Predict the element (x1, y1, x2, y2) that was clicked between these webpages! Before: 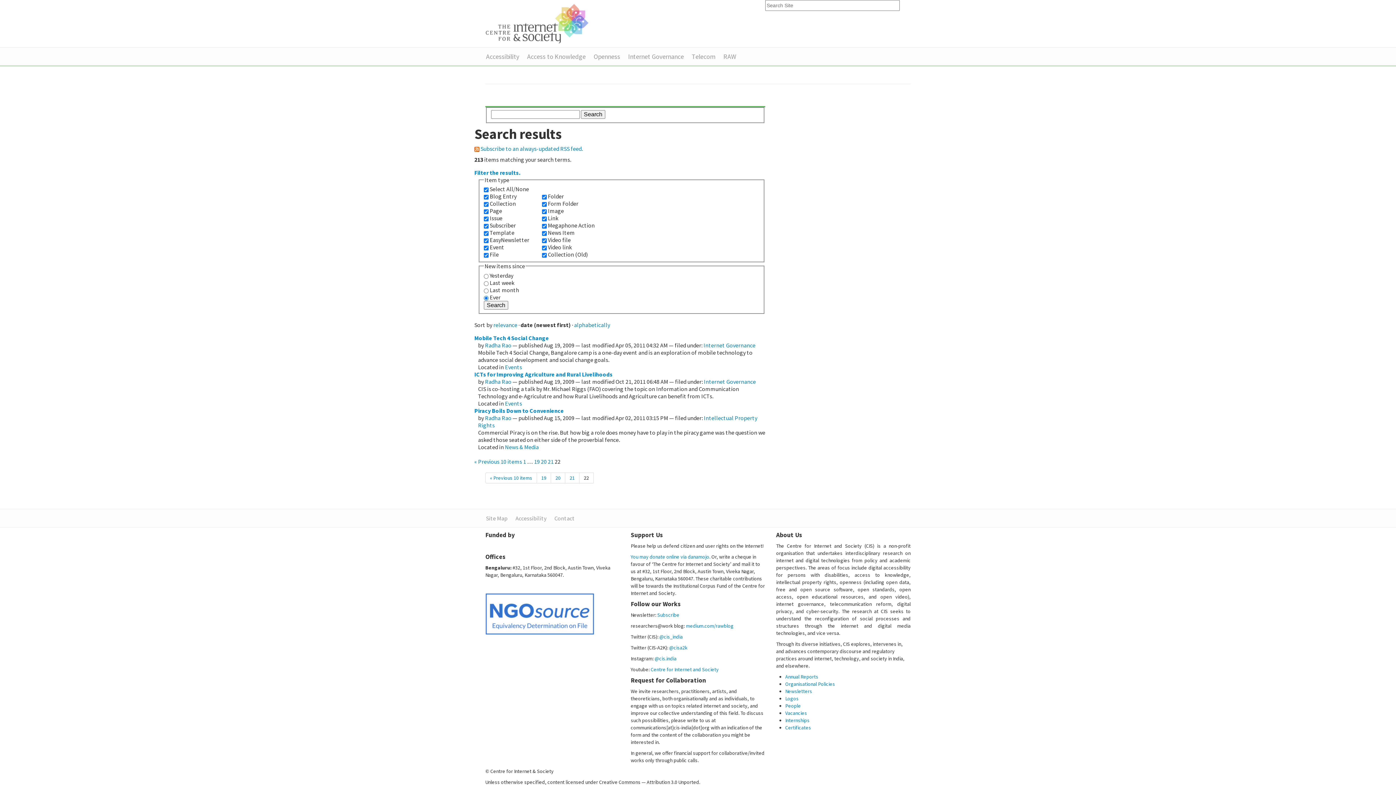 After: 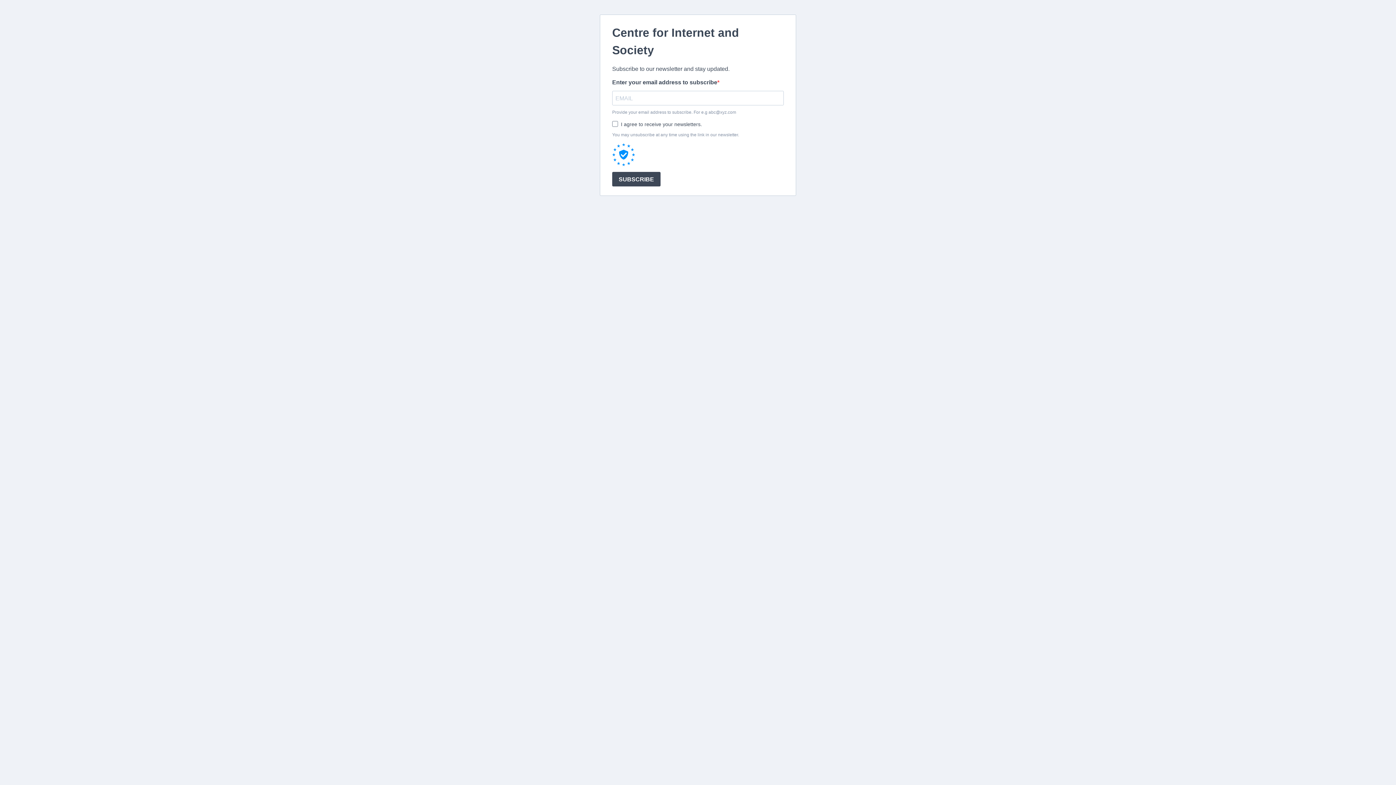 Action: label: Subscribe bbox: (657, 611, 679, 618)